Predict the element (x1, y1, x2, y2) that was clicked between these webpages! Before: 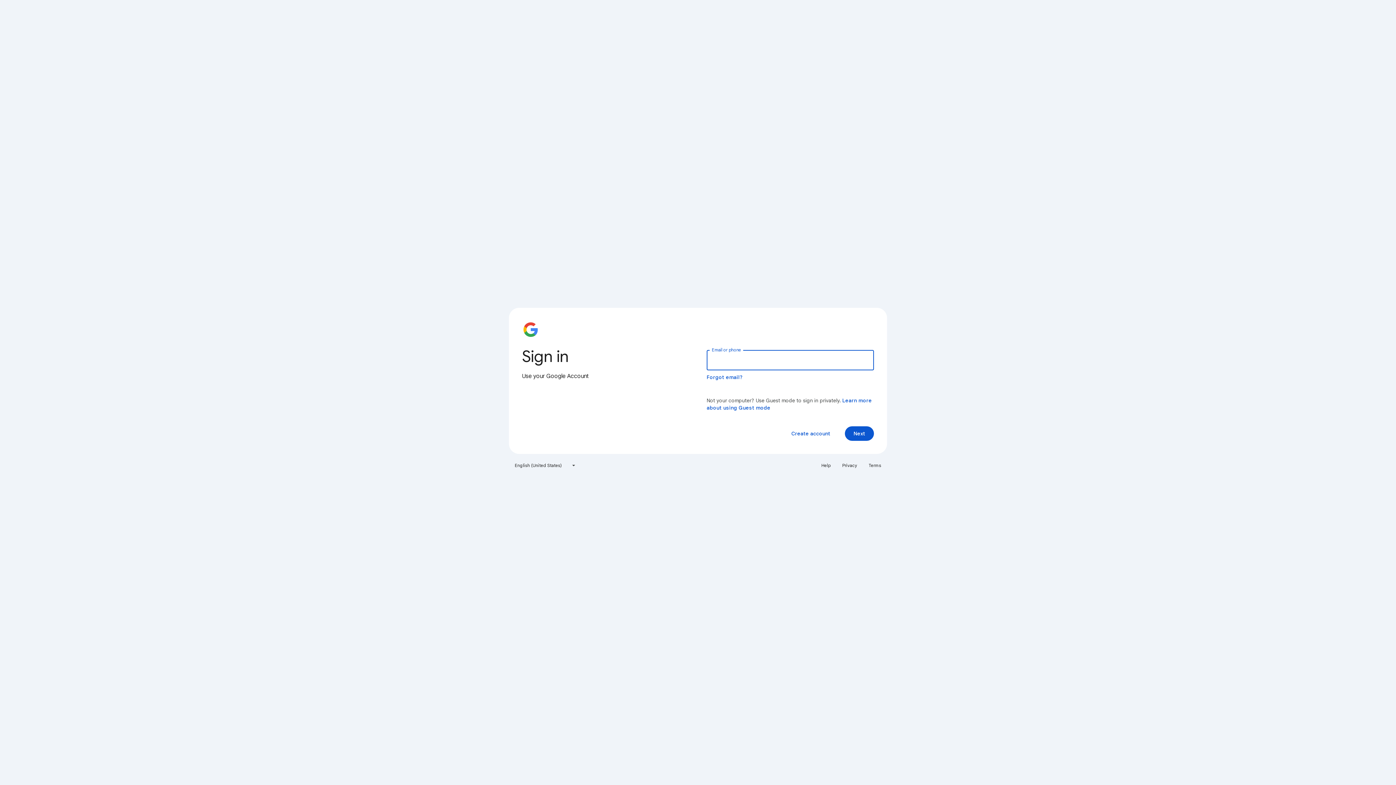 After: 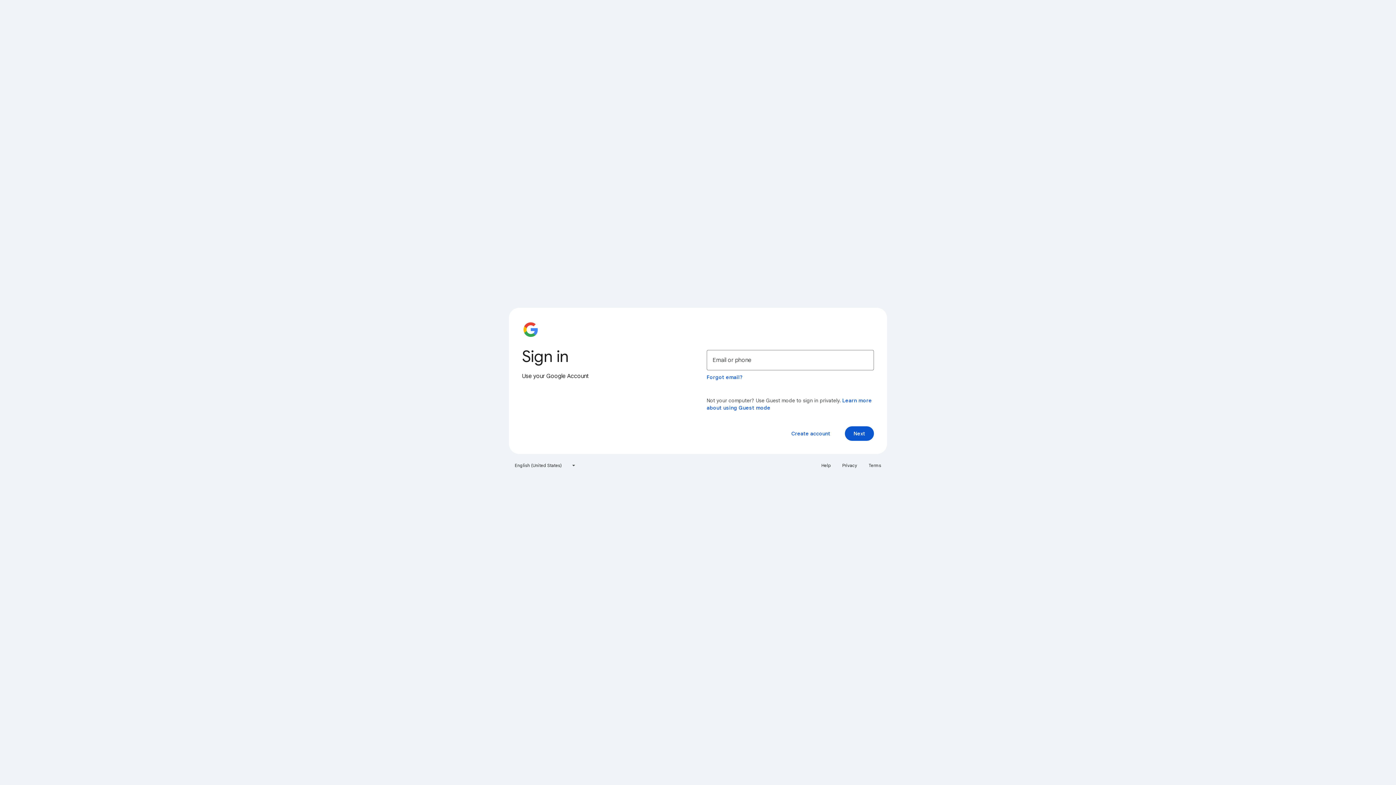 Action: label: Help bbox: (817, 460, 835, 471)